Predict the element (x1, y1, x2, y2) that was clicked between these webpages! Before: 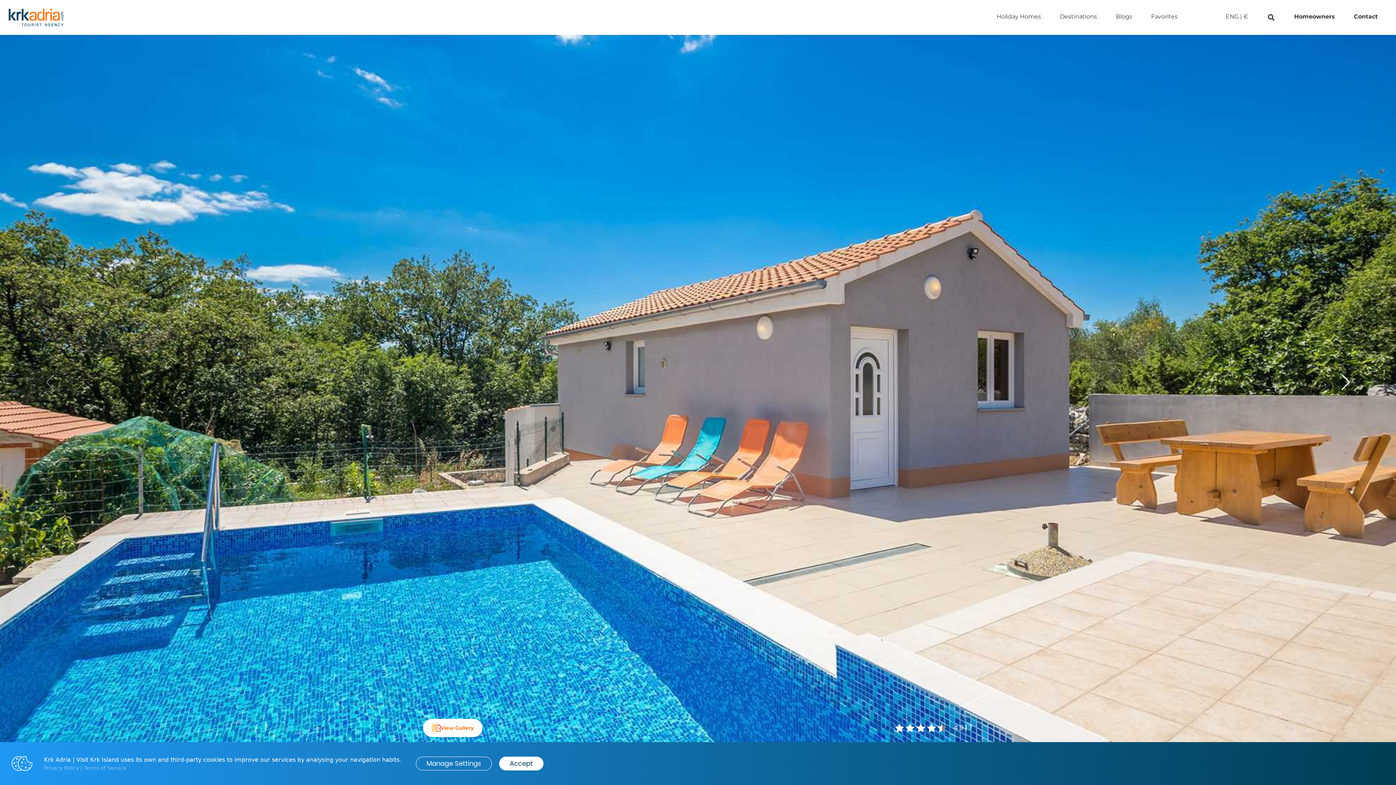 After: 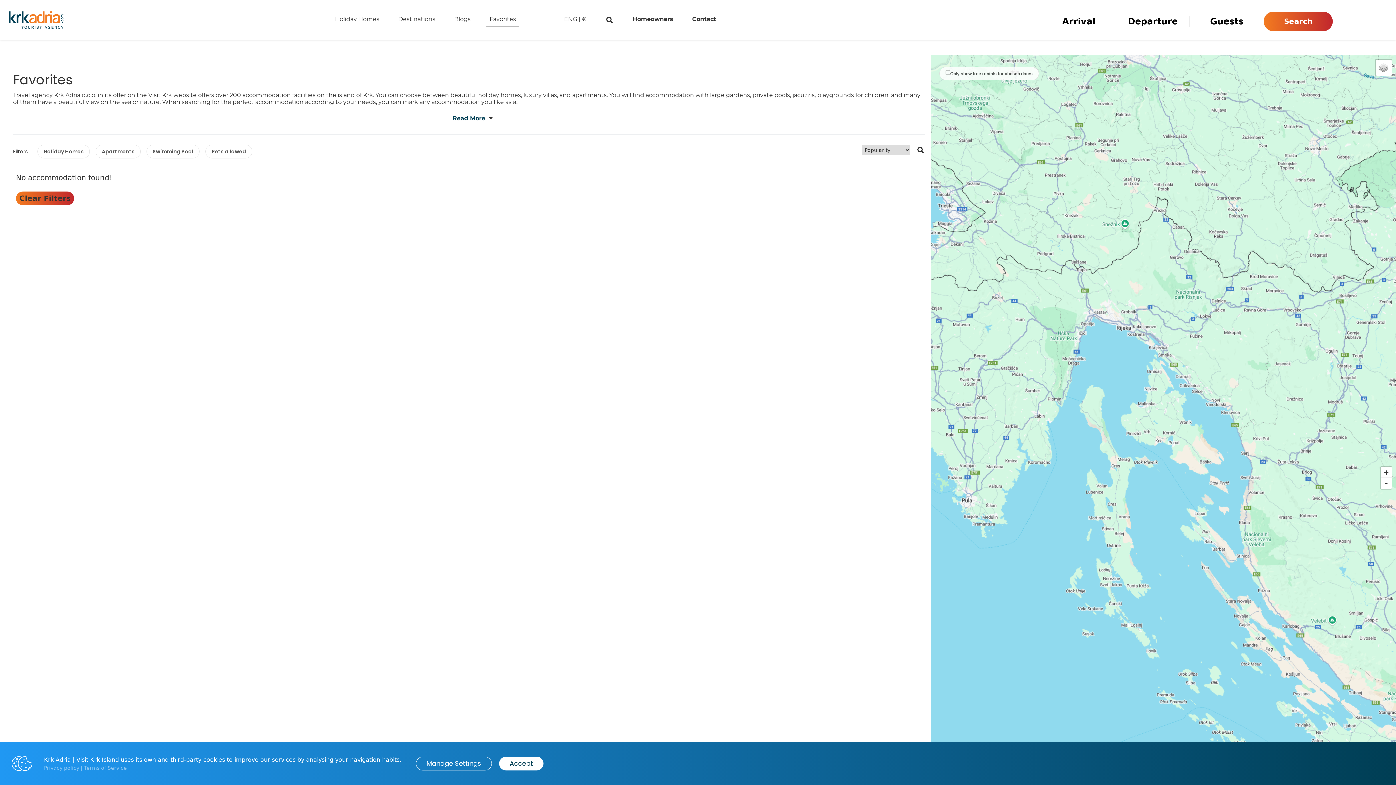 Action: bbox: (1147, 8, 1181, 24) label: Favorites